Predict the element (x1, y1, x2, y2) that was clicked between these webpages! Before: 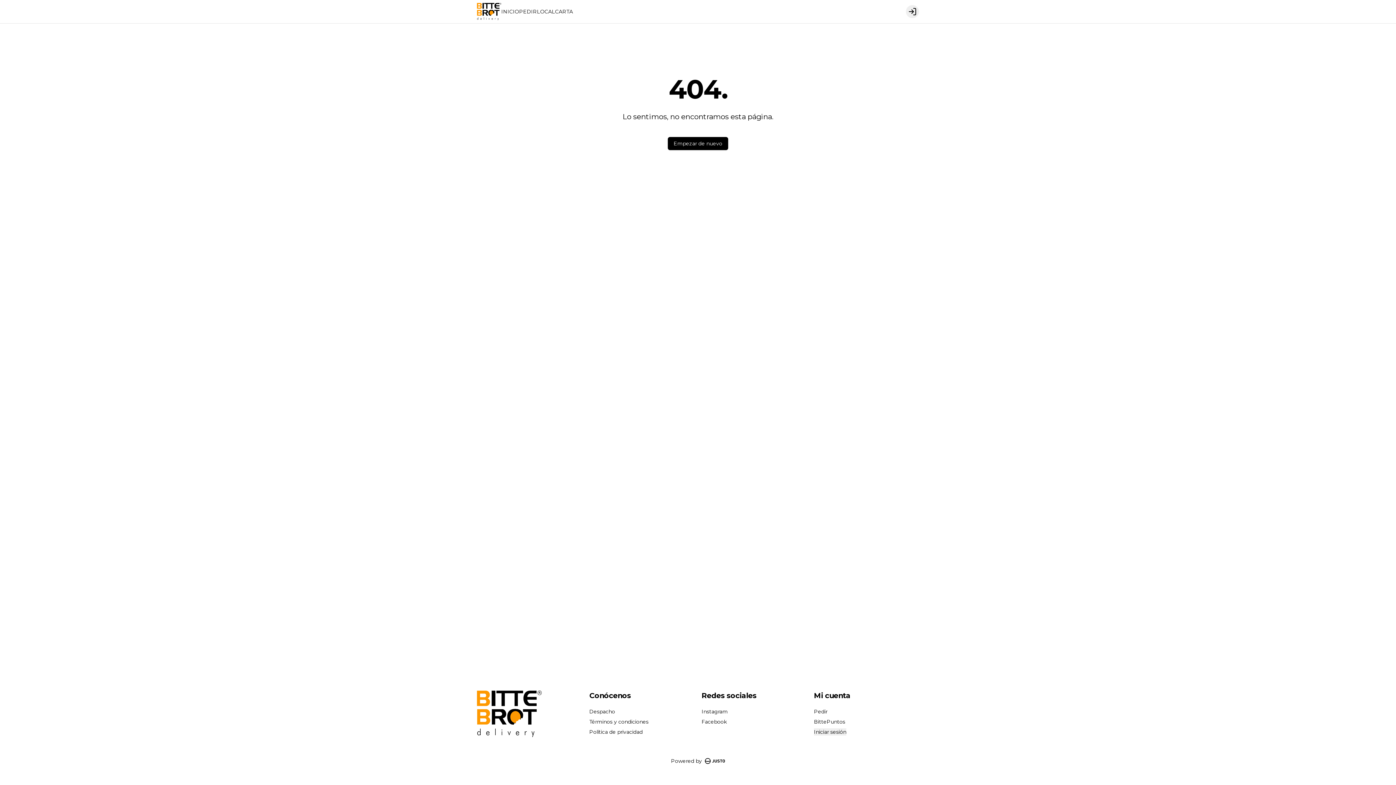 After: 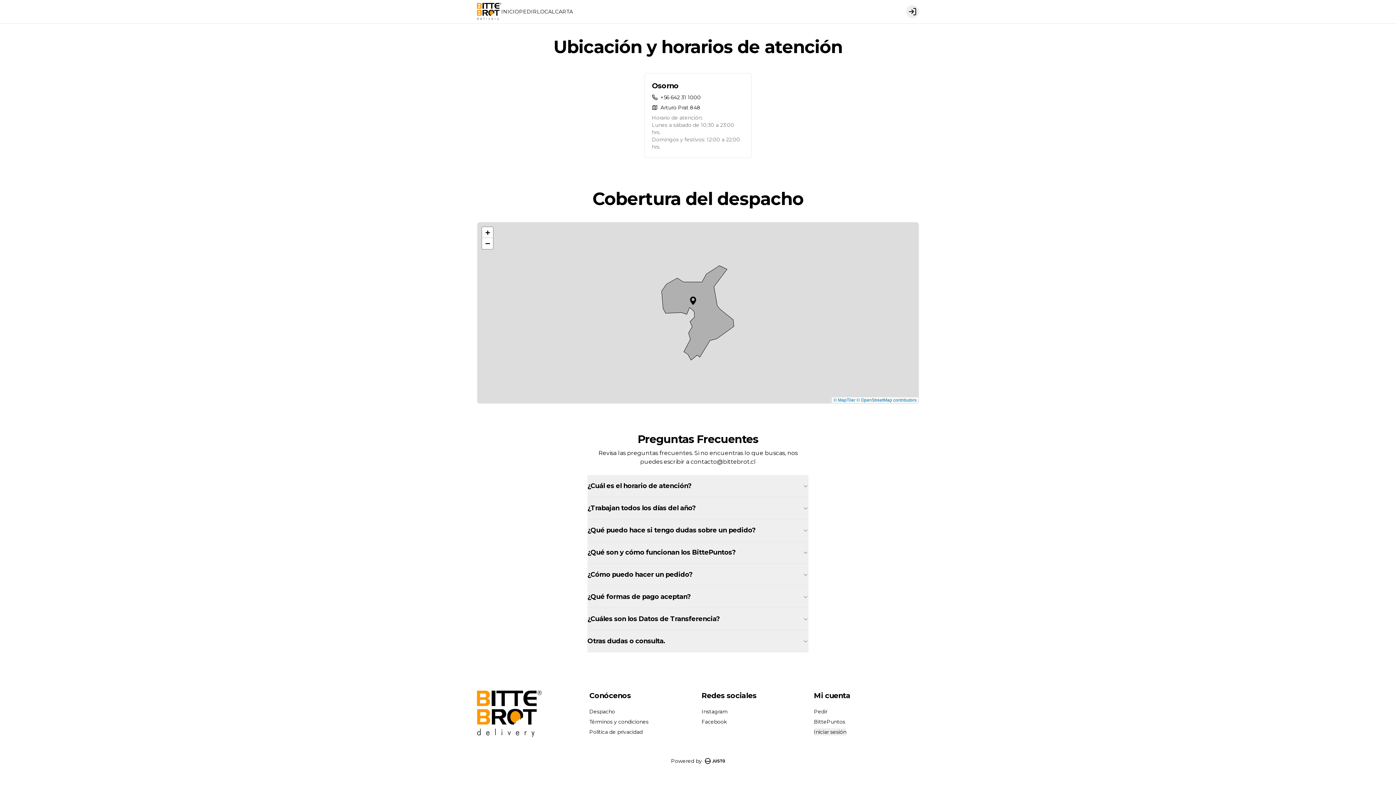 Action: label: Despacho bbox: (589, 708, 615, 715)